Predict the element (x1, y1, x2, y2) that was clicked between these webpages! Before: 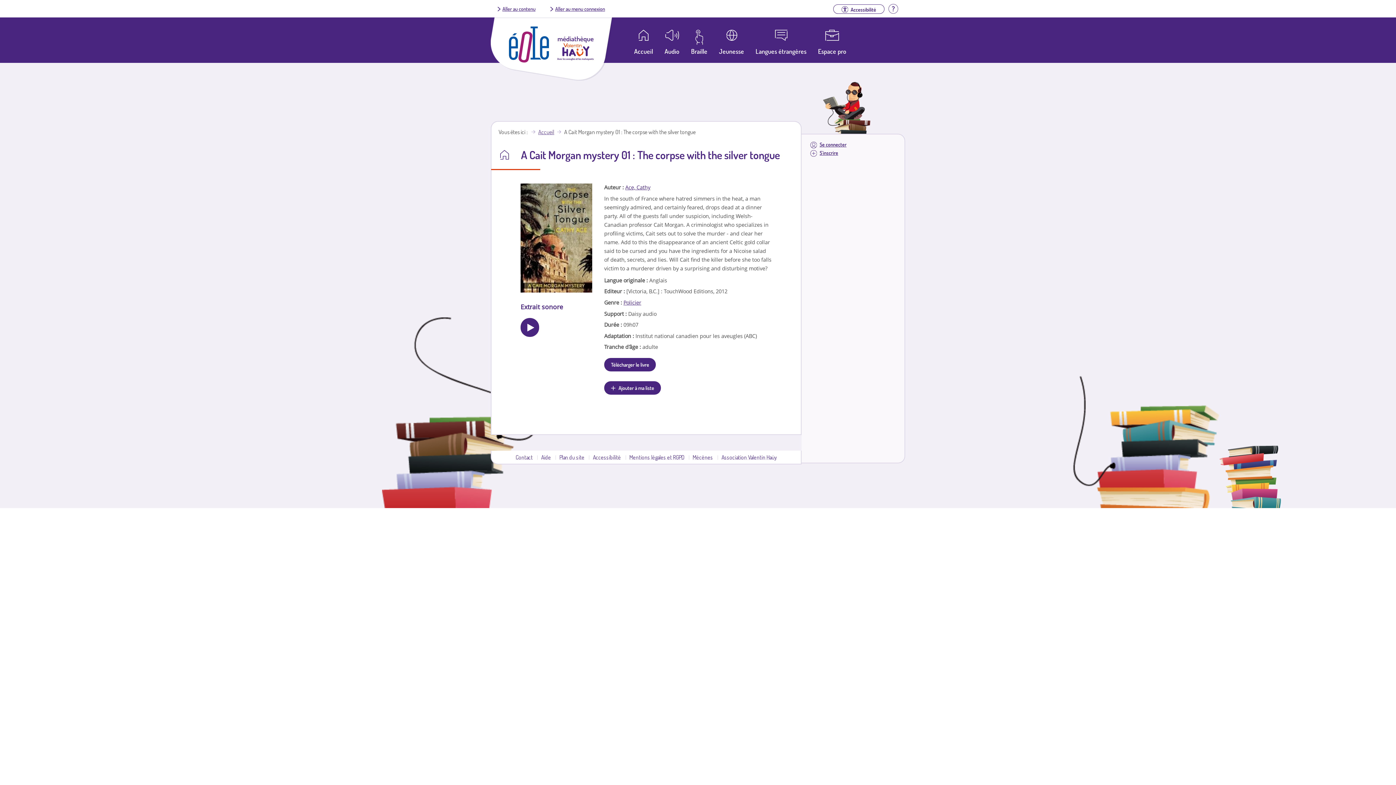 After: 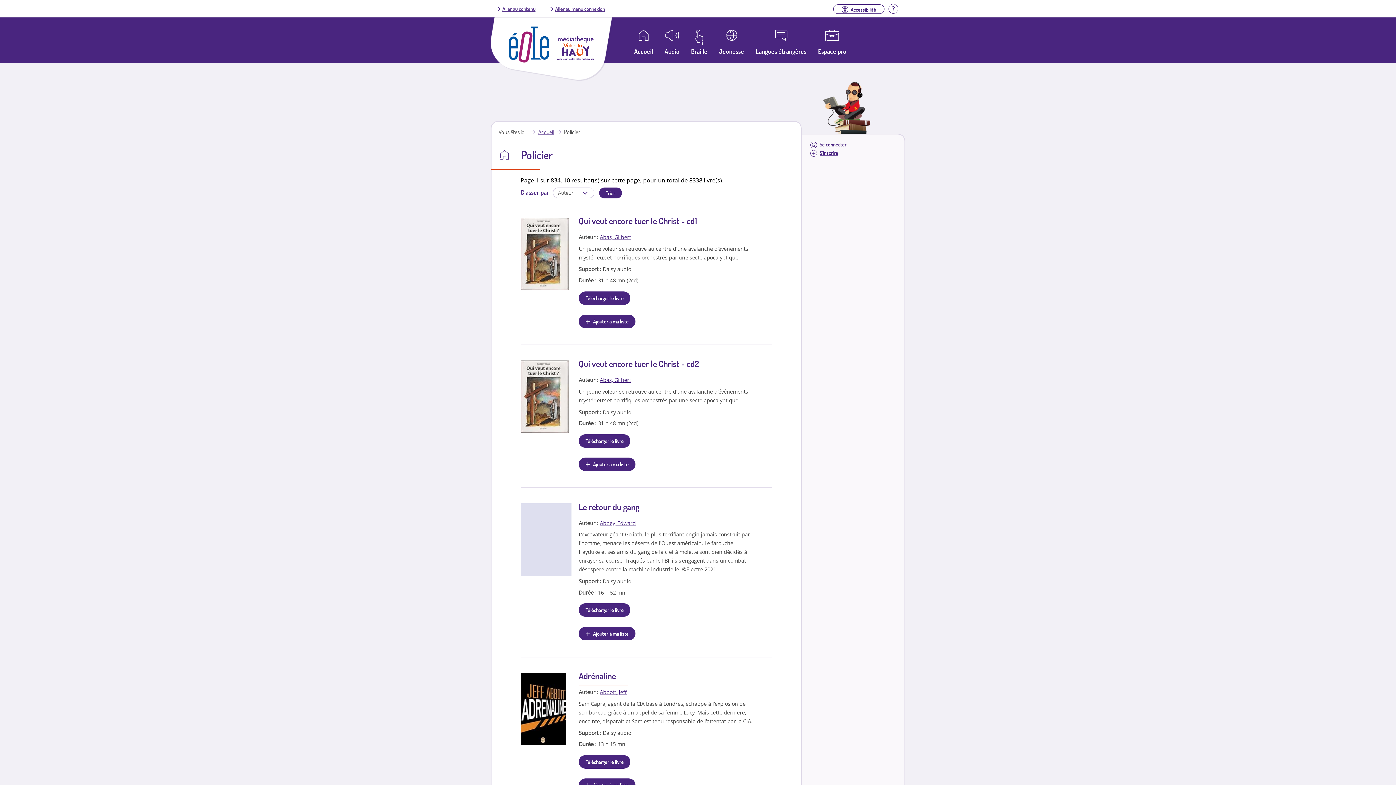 Action: label: Policier bbox: (623, 299, 641, 306)